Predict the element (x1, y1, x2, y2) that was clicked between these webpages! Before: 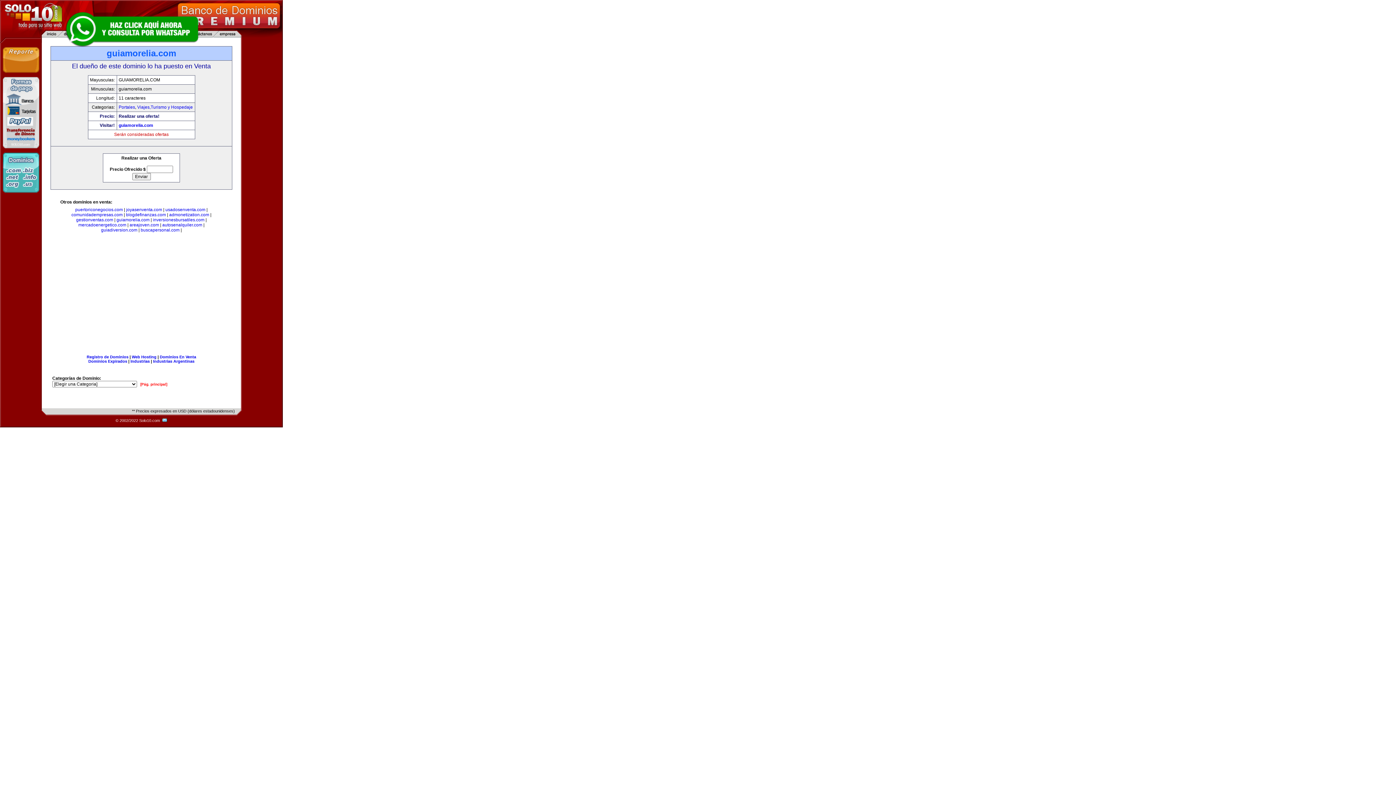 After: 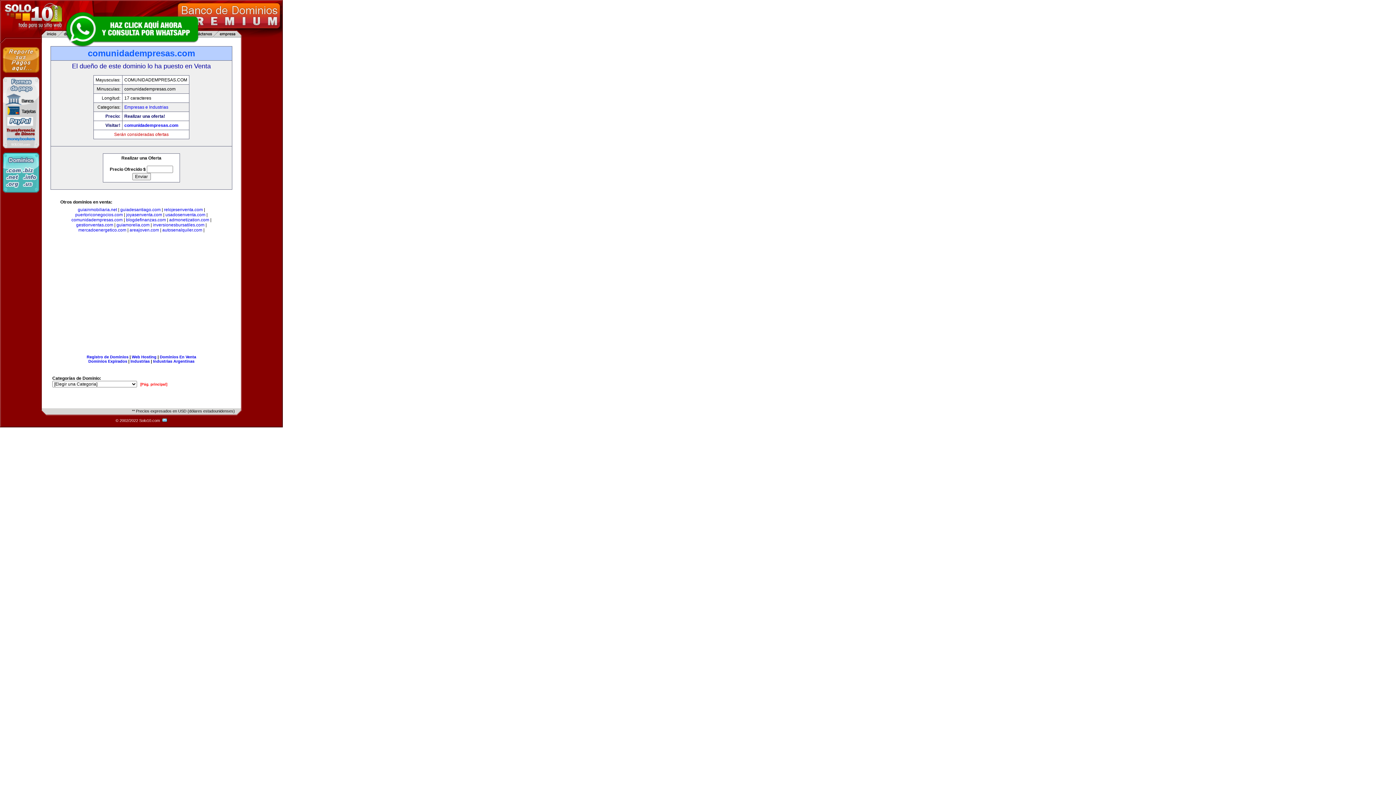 Action: label: comunidadempresas.com bbox: (71, 212, 122, 217)